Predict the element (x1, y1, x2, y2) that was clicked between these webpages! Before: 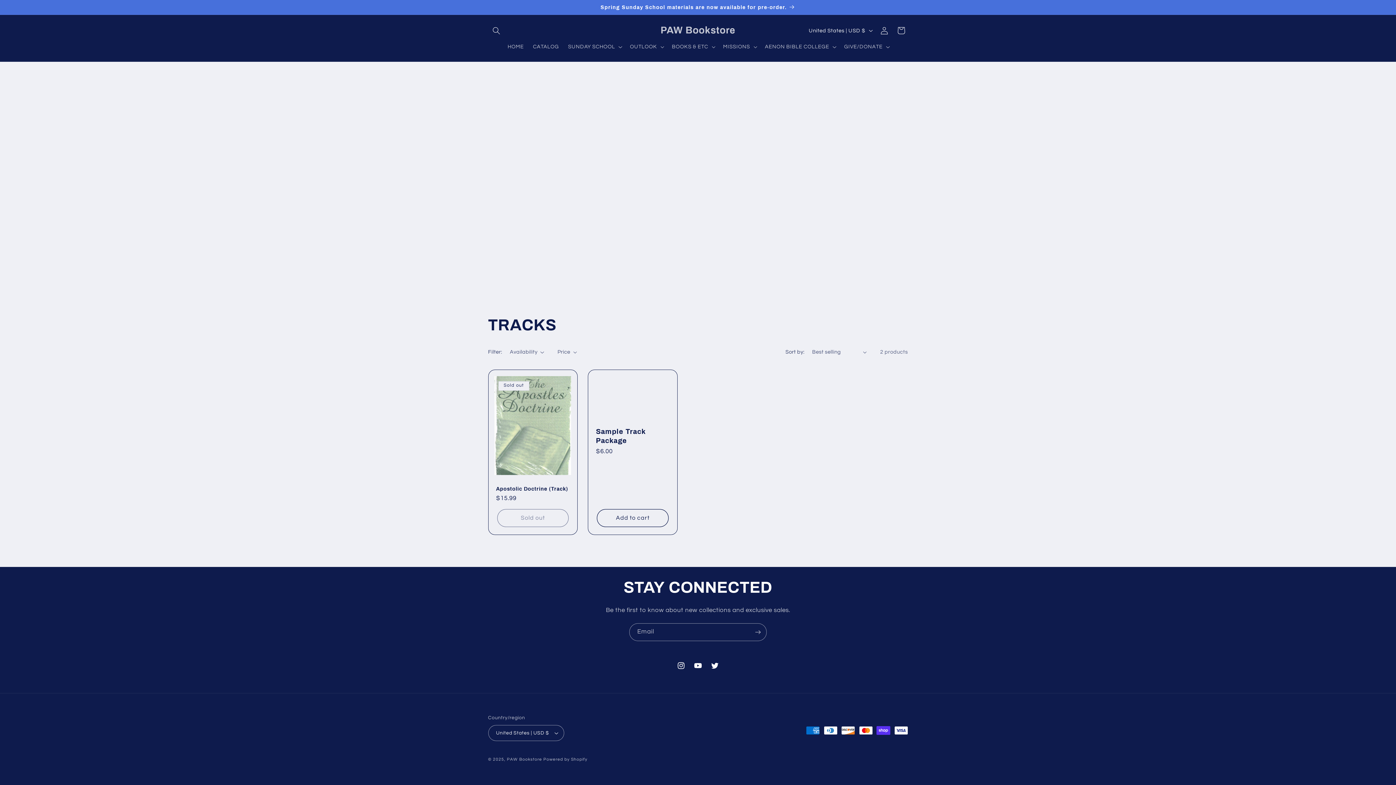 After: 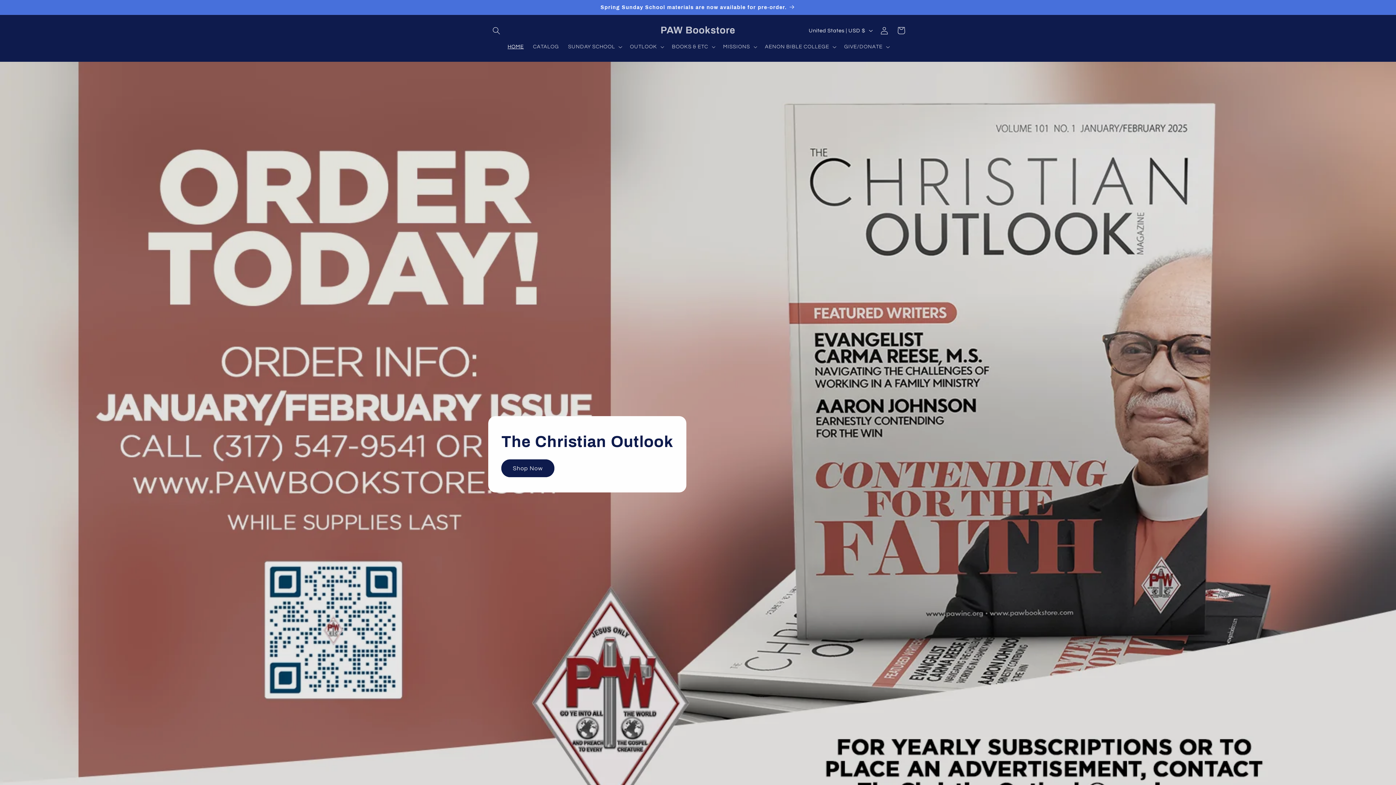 Action: bbox: (507, 757, 542, 761) label: PAW Bookstore